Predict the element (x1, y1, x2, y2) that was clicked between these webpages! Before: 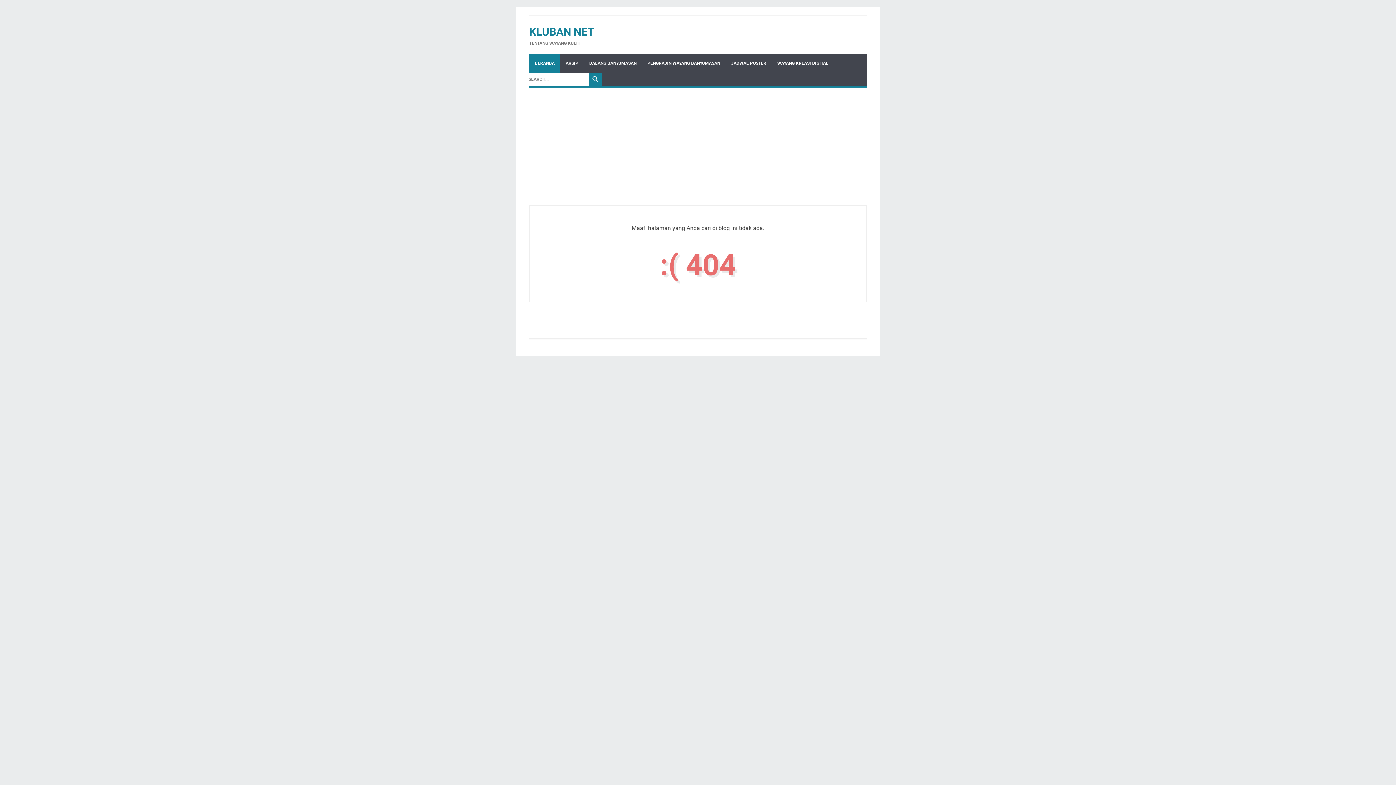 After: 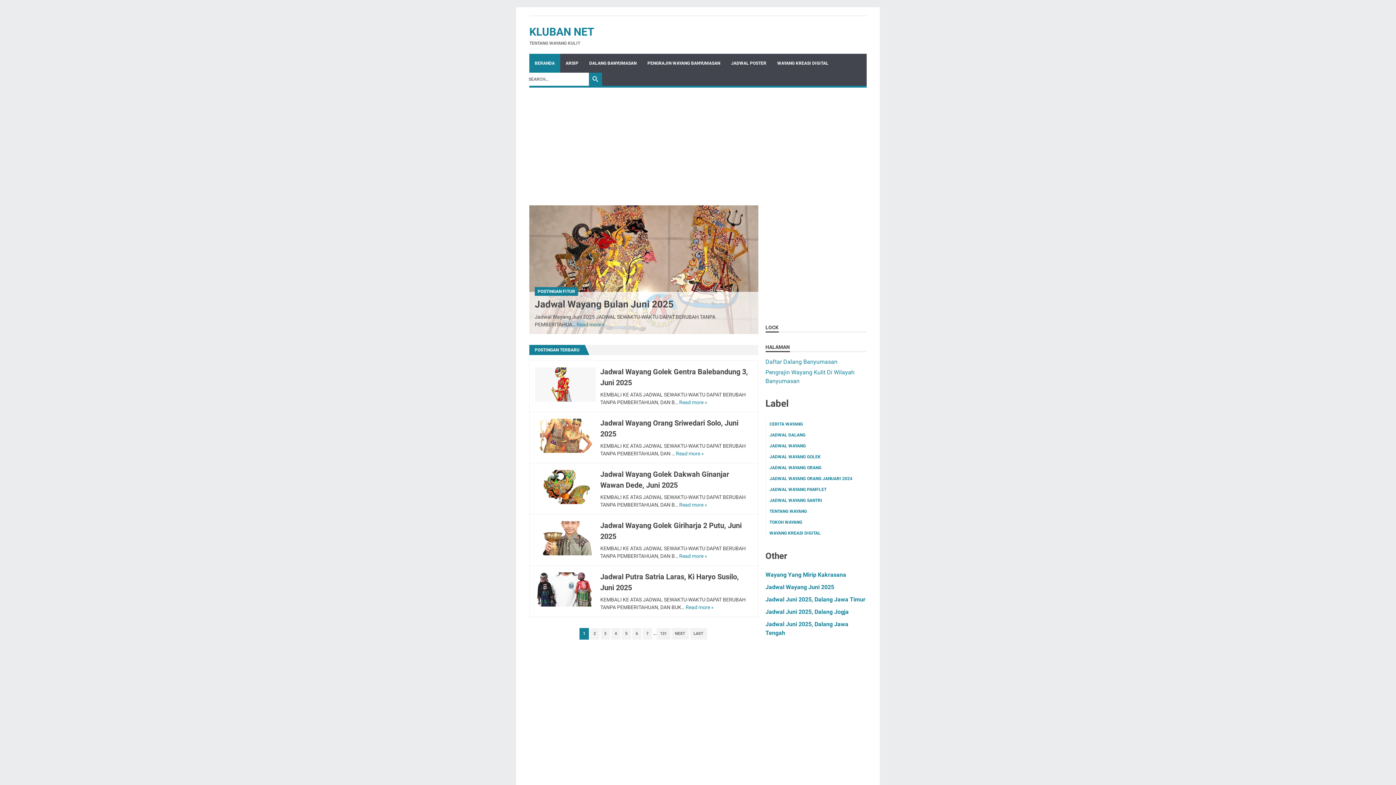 Action: bbox: (529, 25, 594, 38) label: KLUBAN NET